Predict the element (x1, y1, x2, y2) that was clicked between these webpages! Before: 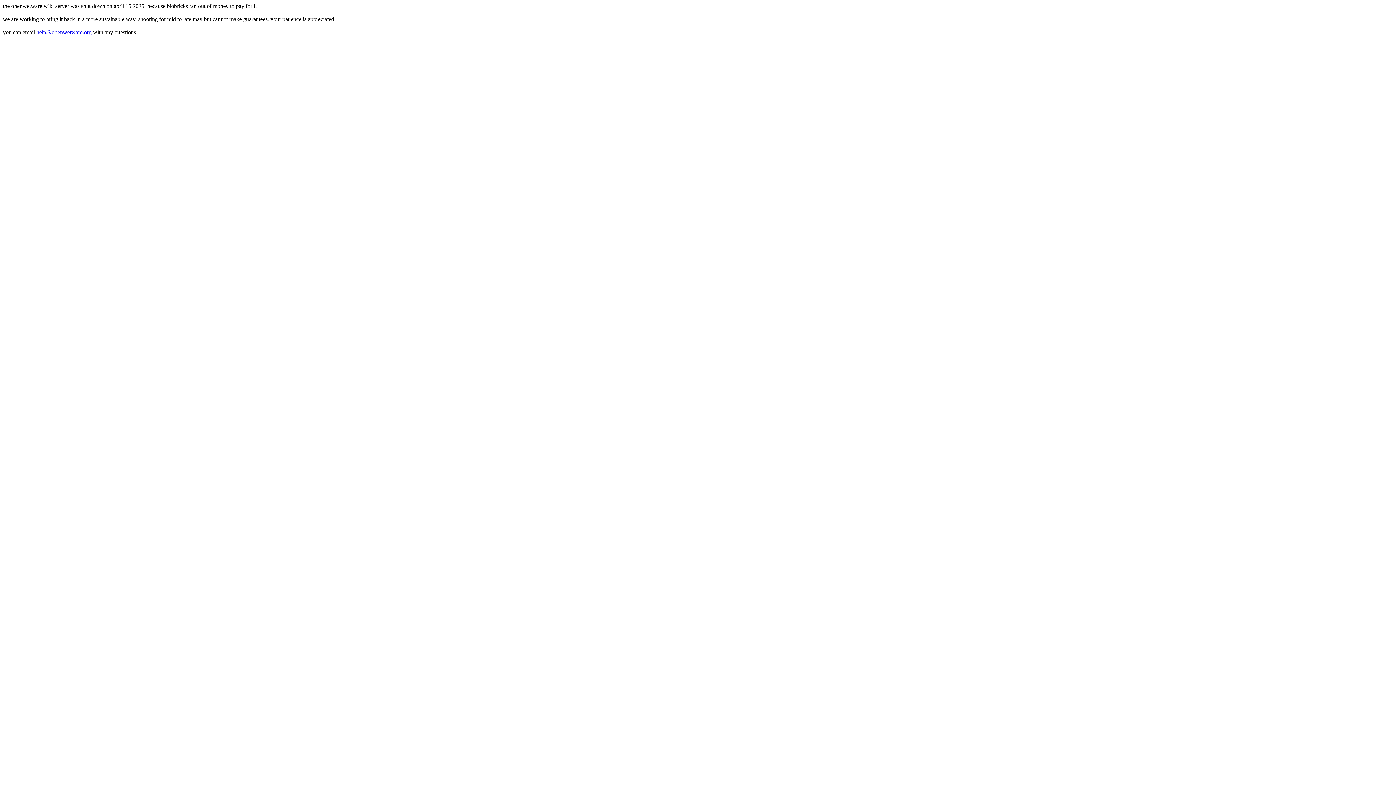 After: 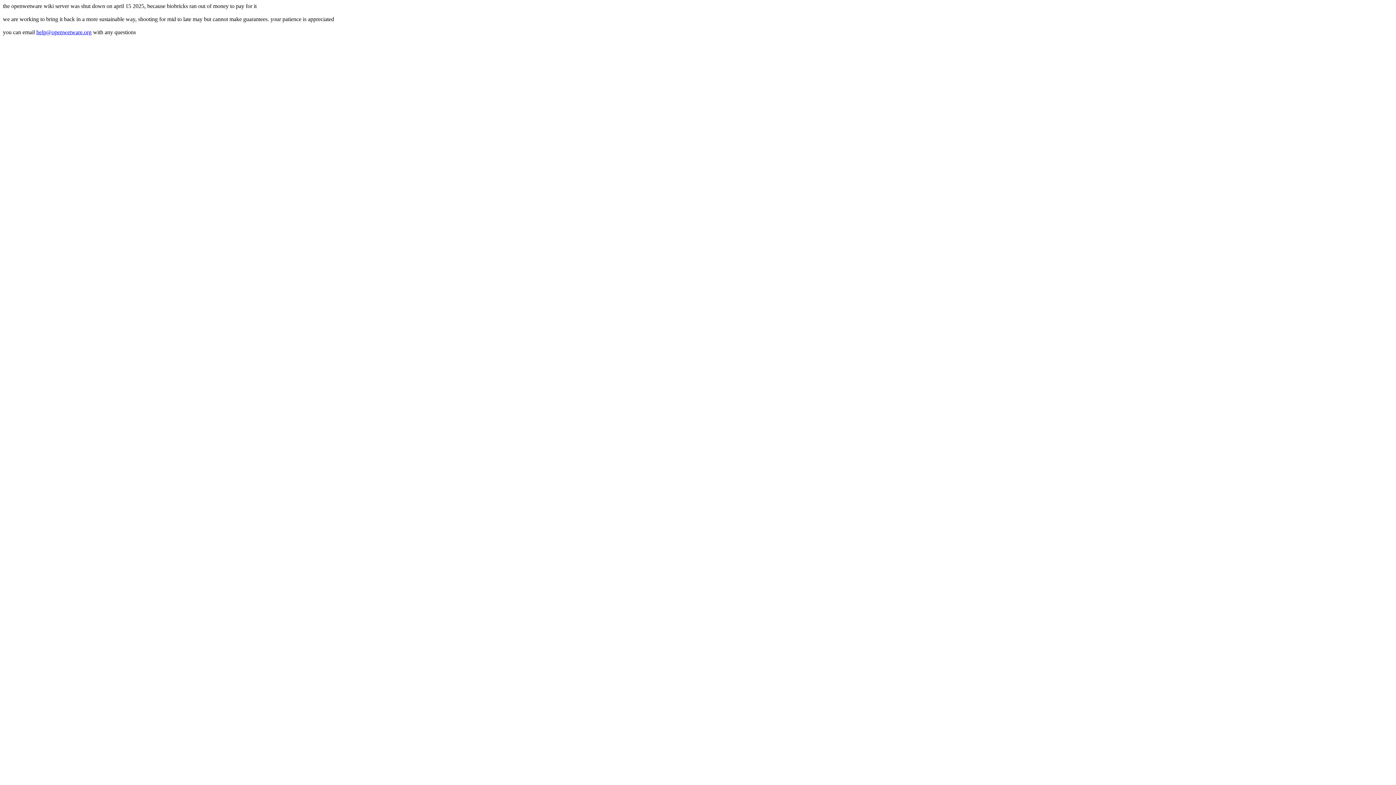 Action: bbox: (36, 29, 91, 35) label: help@openwetware.org